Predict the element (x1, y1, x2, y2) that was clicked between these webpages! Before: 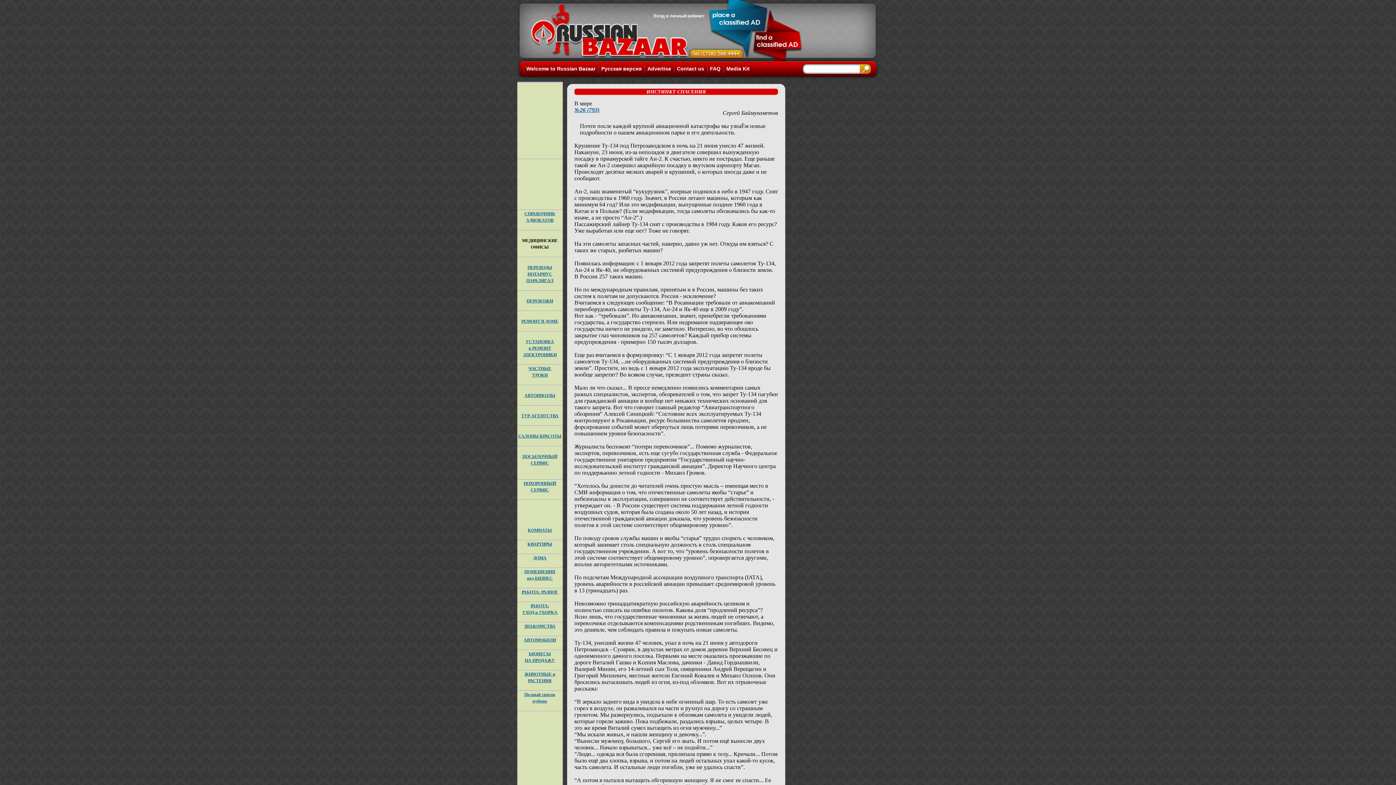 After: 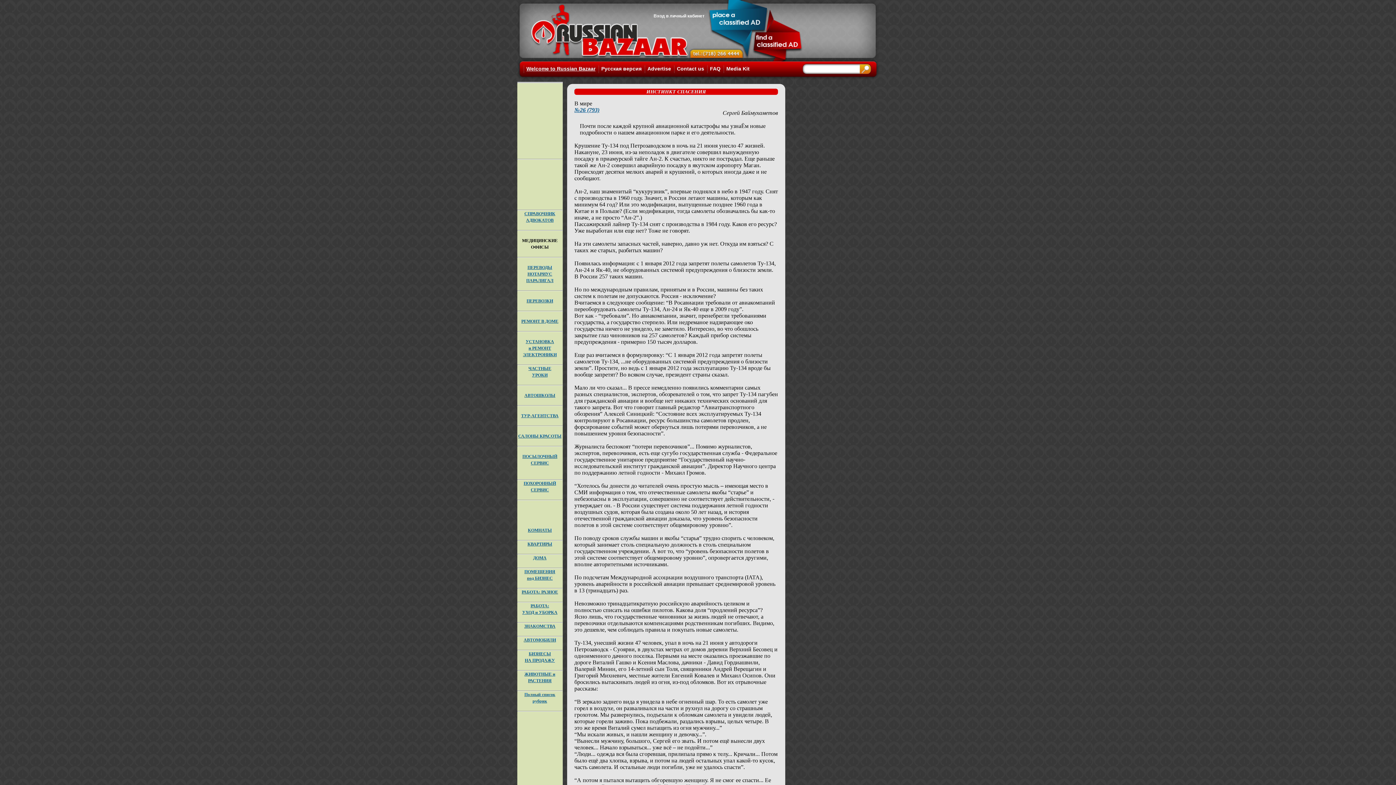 Action: label: Welcome to Russian Bazaar bbox: (526, 65, 595, 71)